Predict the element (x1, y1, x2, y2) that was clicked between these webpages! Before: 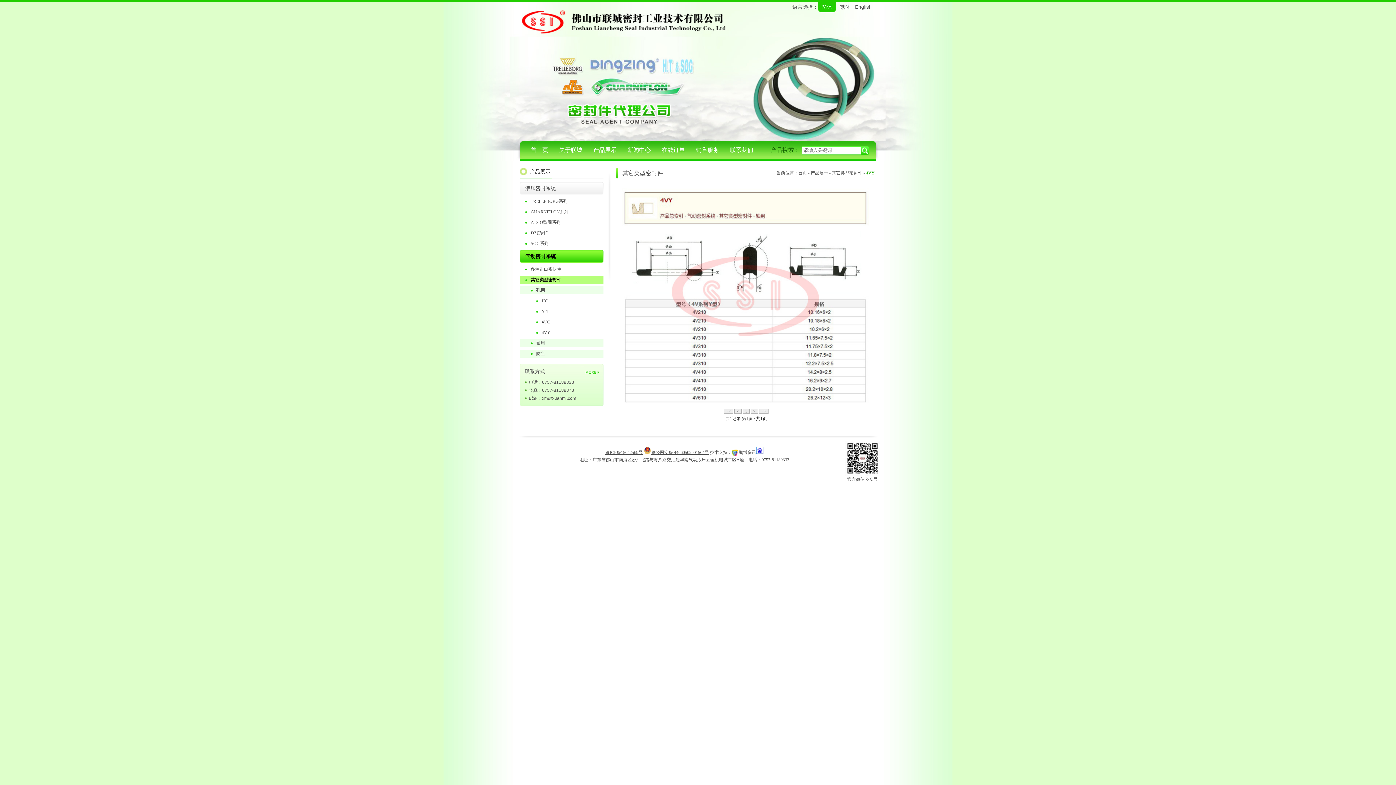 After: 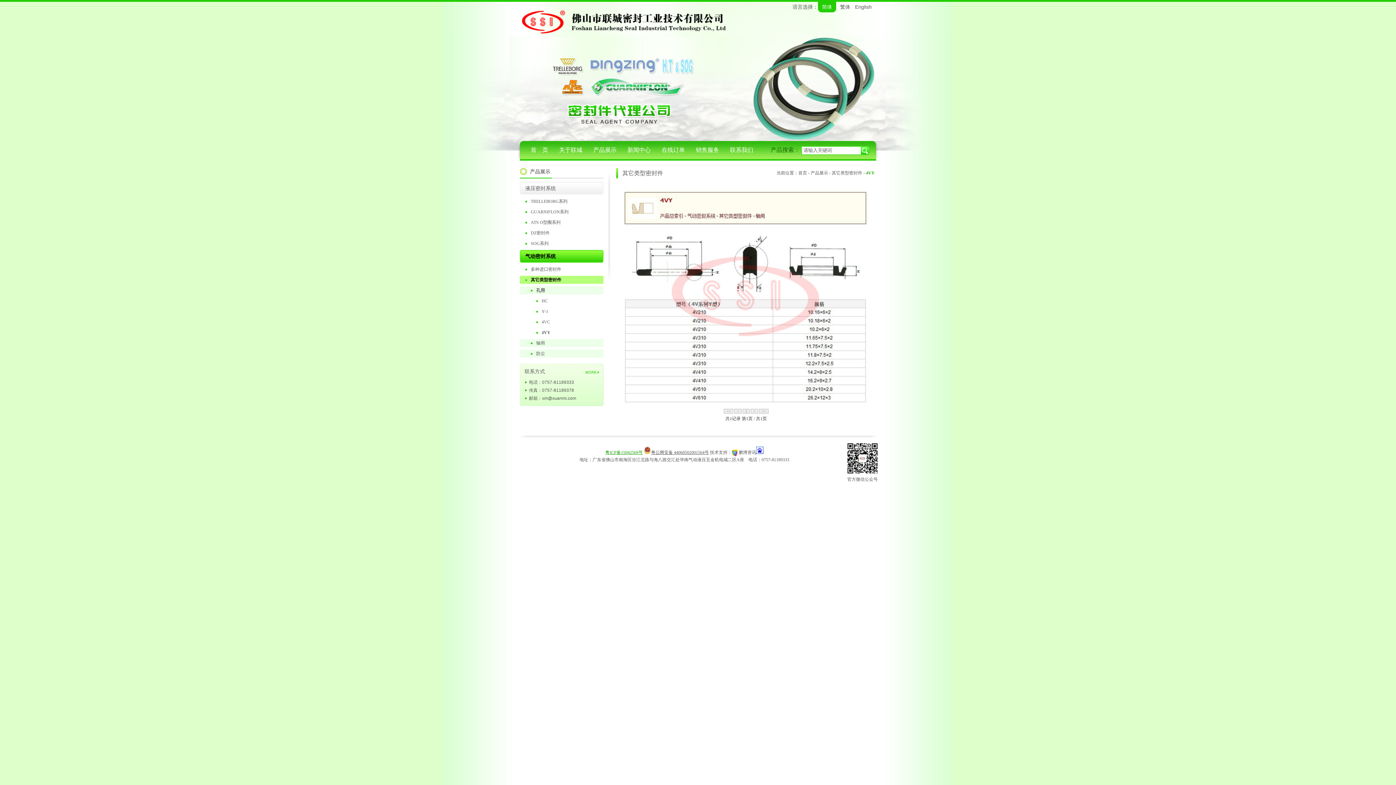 Action: label: 粤ICP备15042569号 bbox: (605, 450, 642, 455)